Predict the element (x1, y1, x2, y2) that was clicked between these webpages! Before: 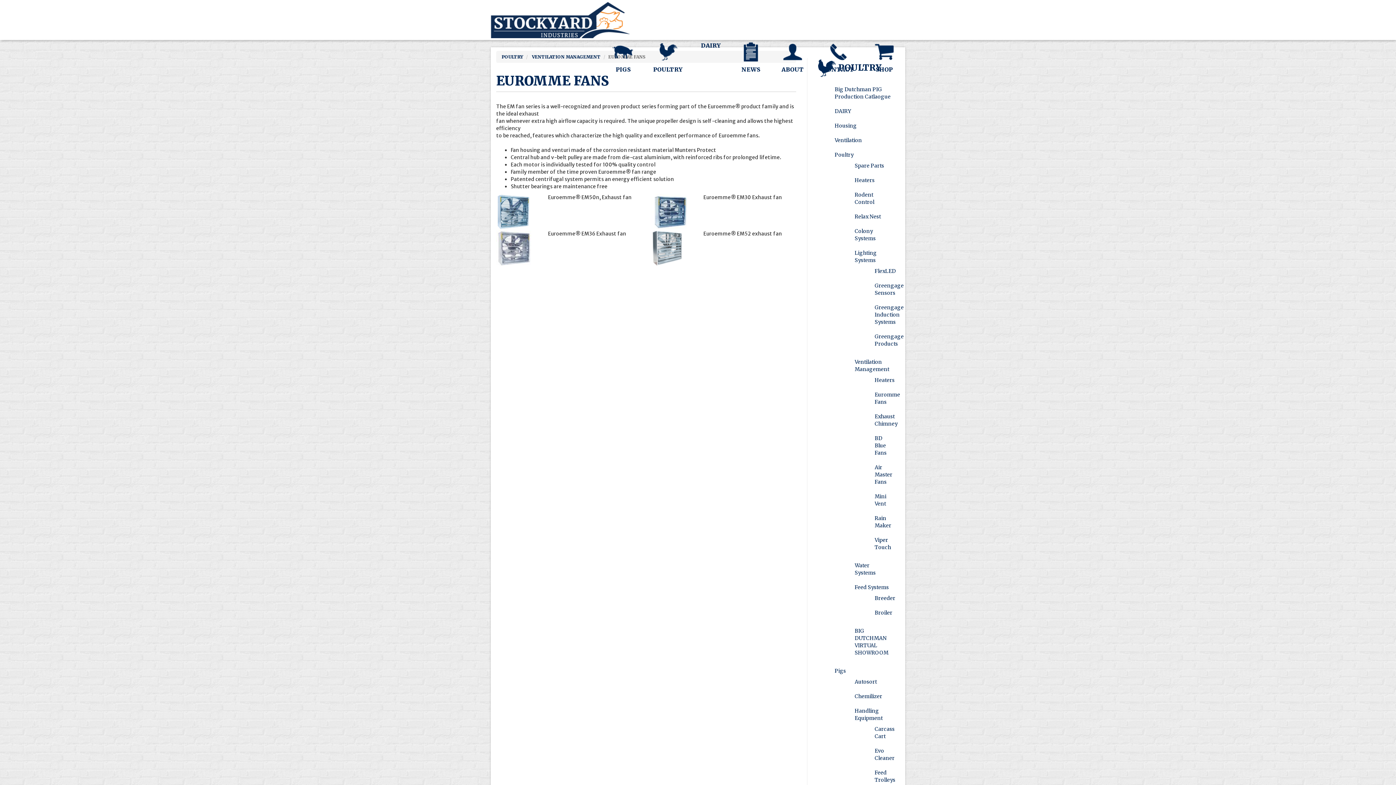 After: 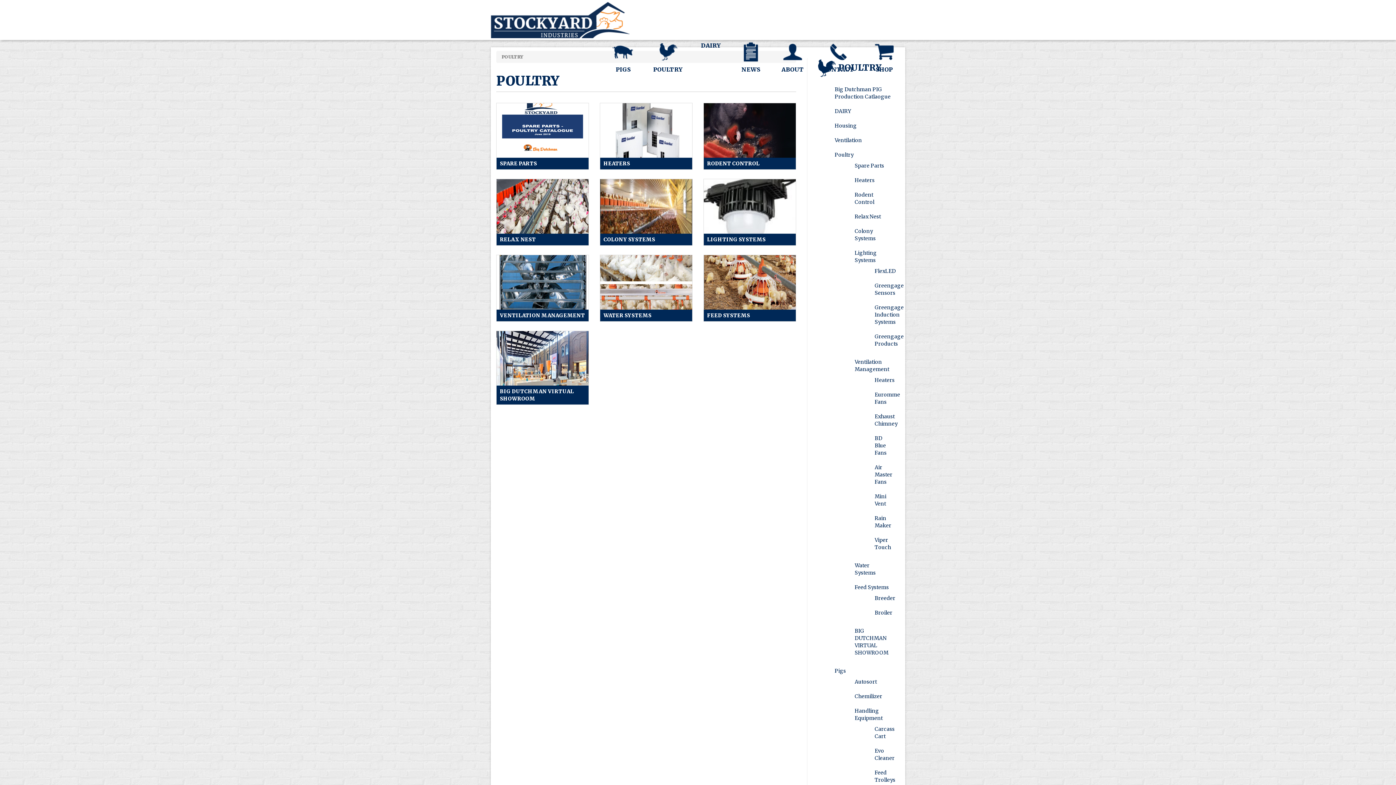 Action: bbox: (644, 38, 692, 76) label: POULTRY